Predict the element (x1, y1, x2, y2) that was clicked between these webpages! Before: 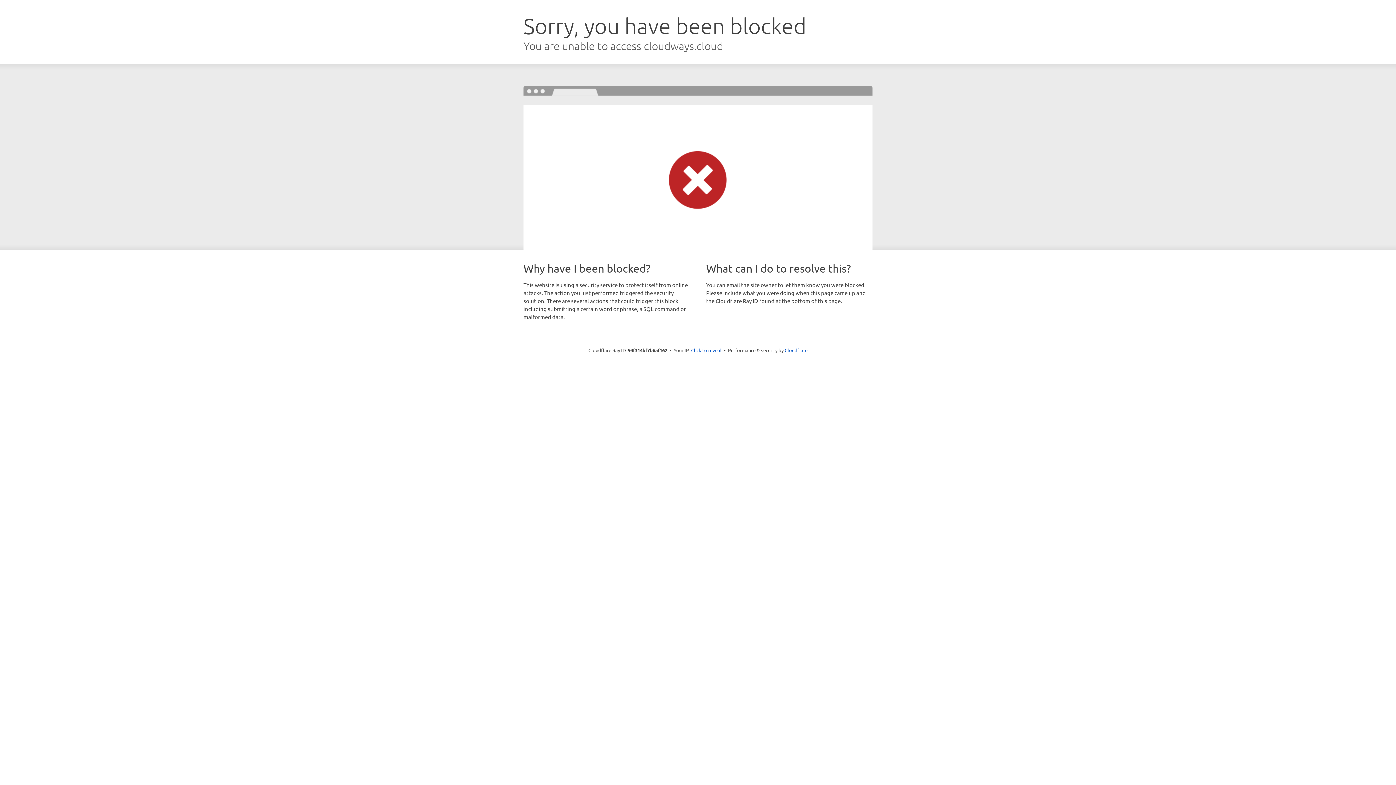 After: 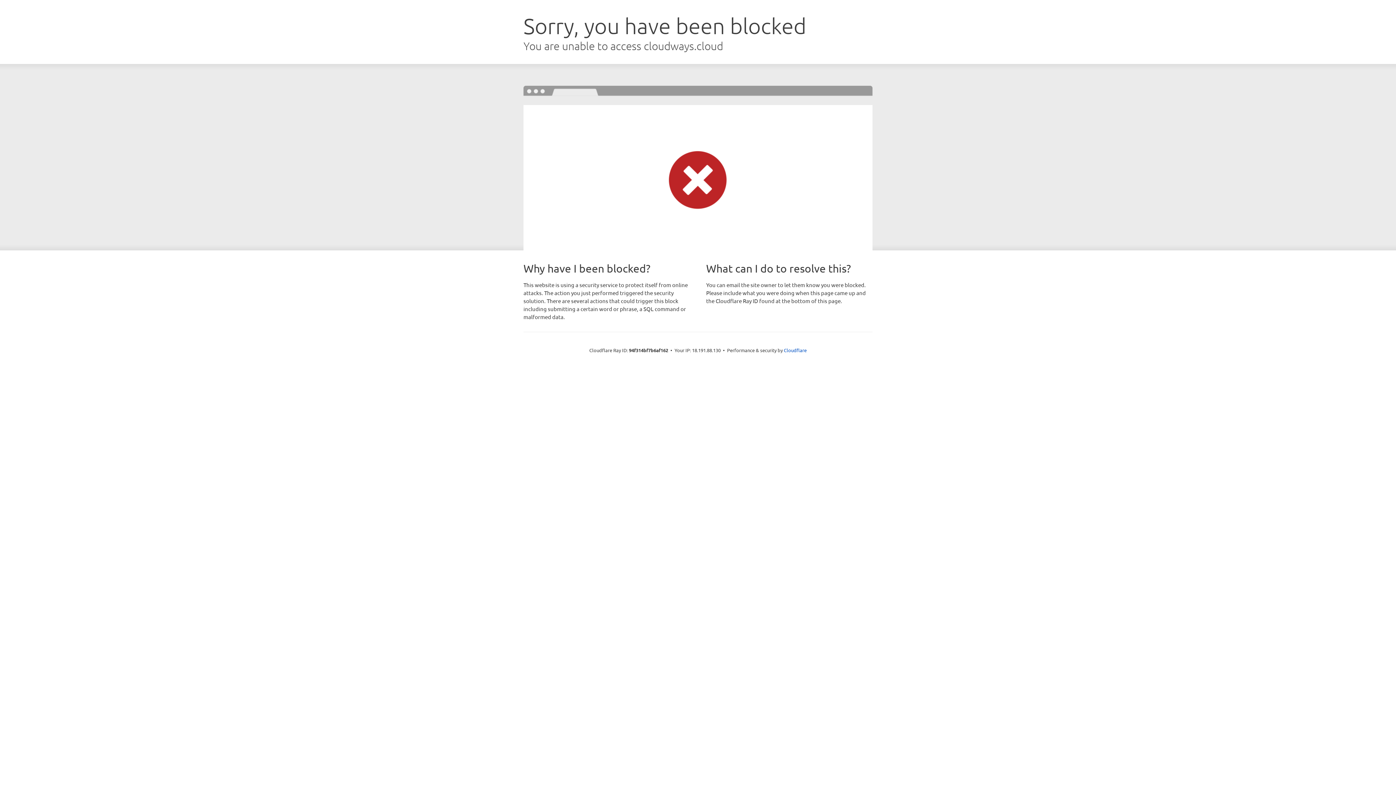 Action: bbox: (691, 346, 721, 353) label: Click to reveal